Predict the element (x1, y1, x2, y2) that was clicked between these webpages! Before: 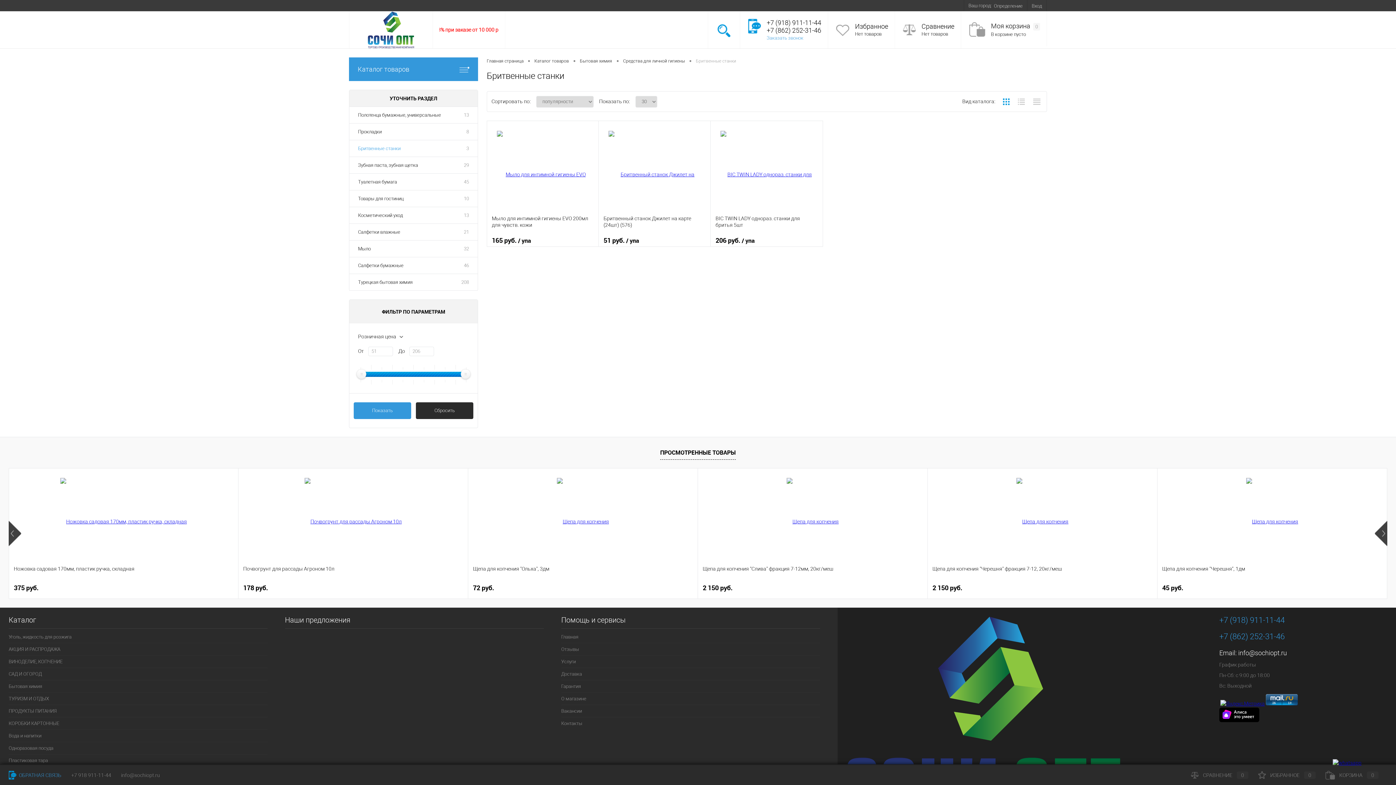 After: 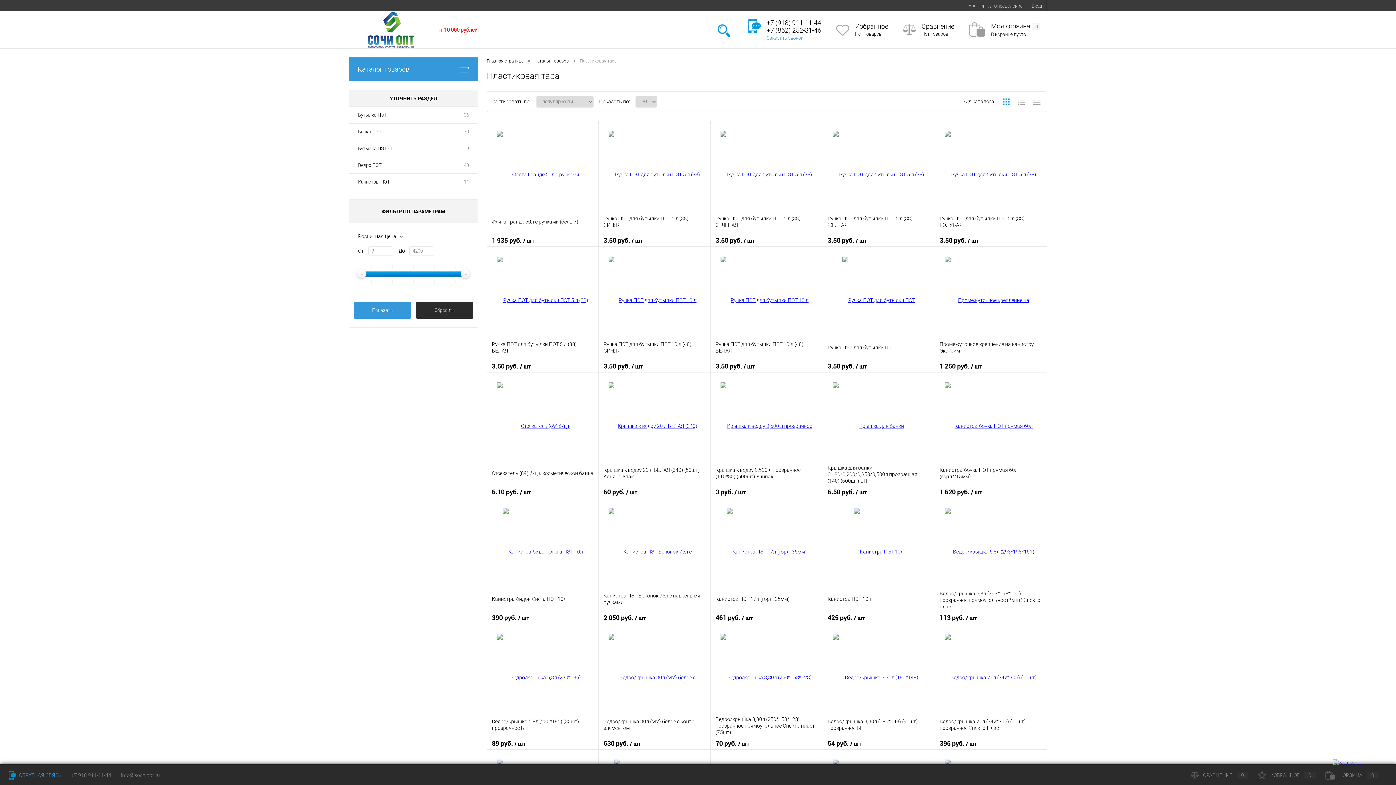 Action: label: Пластиковая тара bbox: (8, 754, 267, 766)